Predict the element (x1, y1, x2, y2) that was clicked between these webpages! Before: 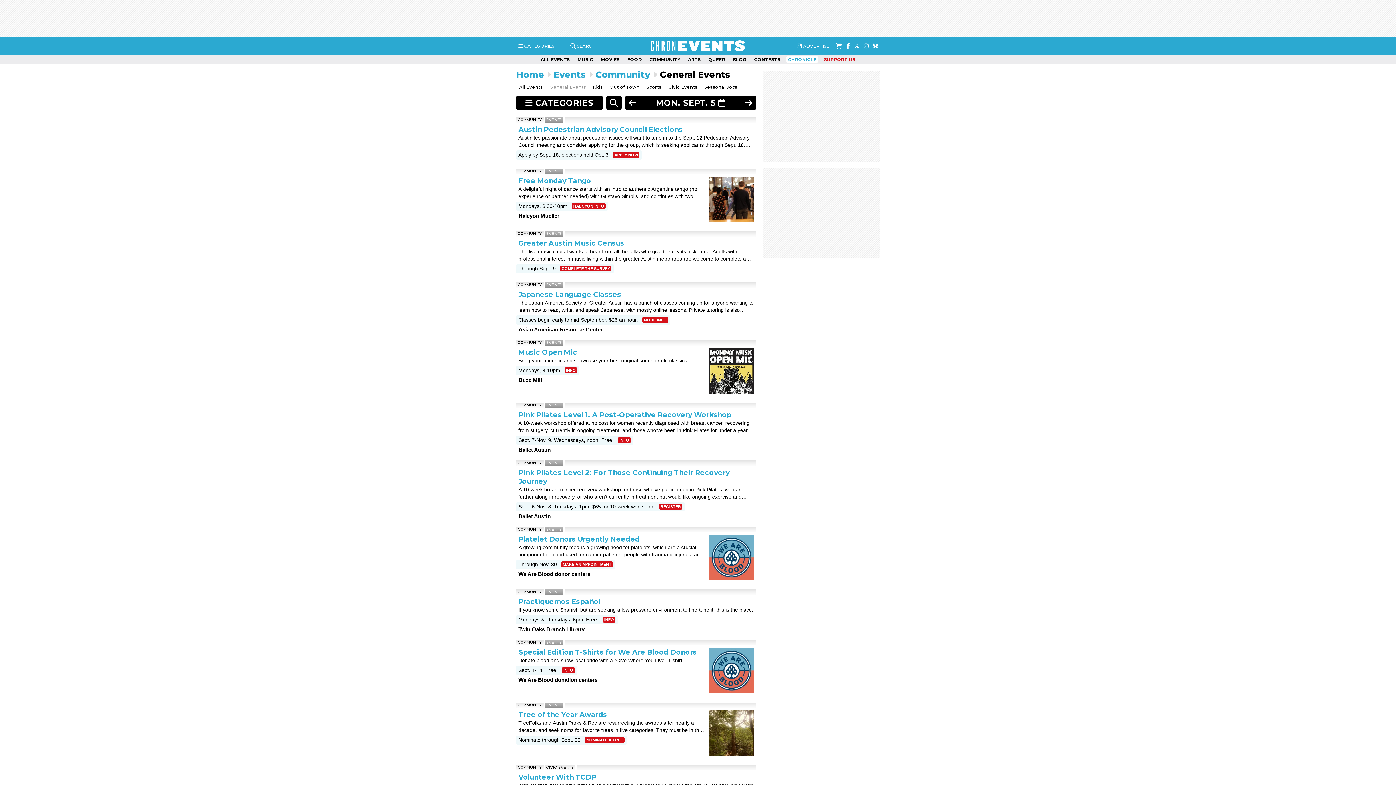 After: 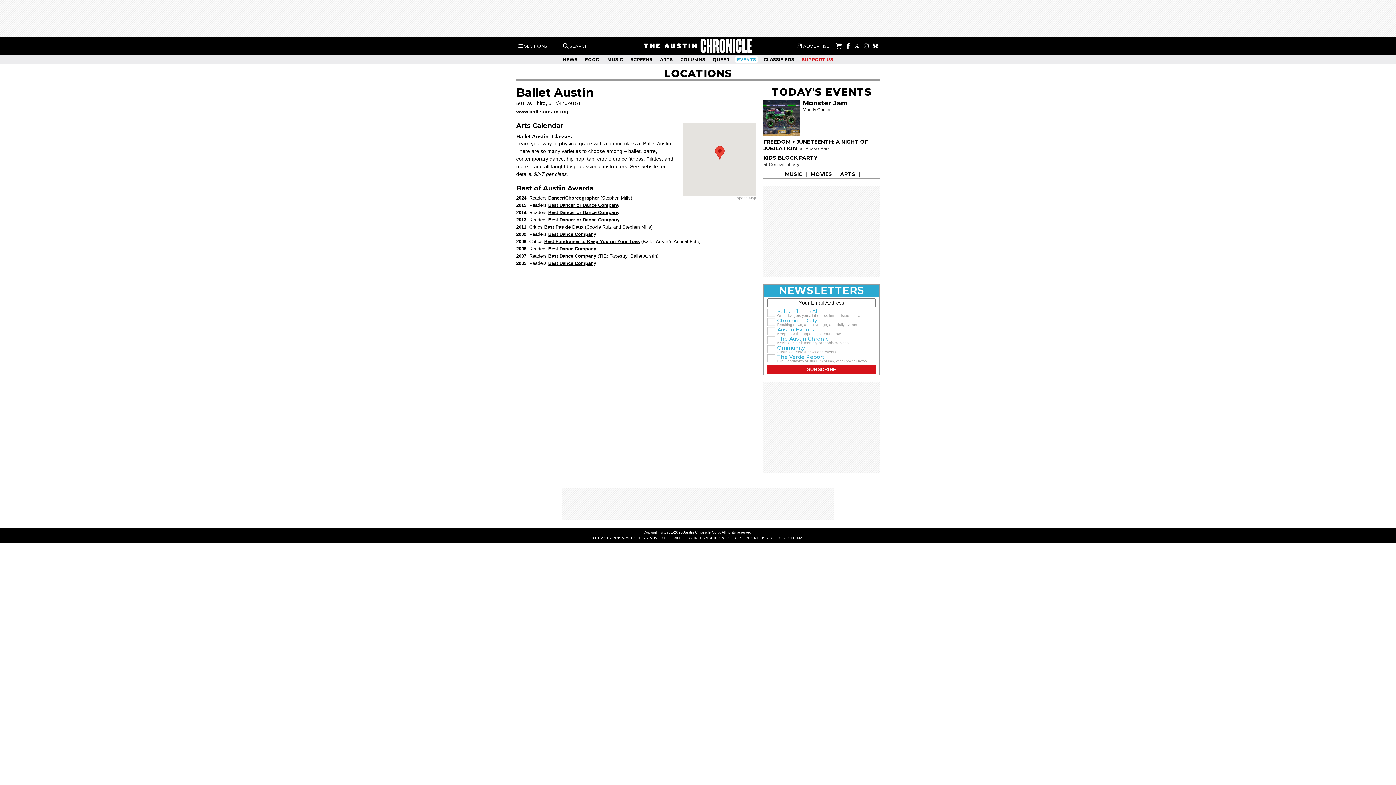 Action: bbox: (518, 446, 550, 453) label: Ballet Austin